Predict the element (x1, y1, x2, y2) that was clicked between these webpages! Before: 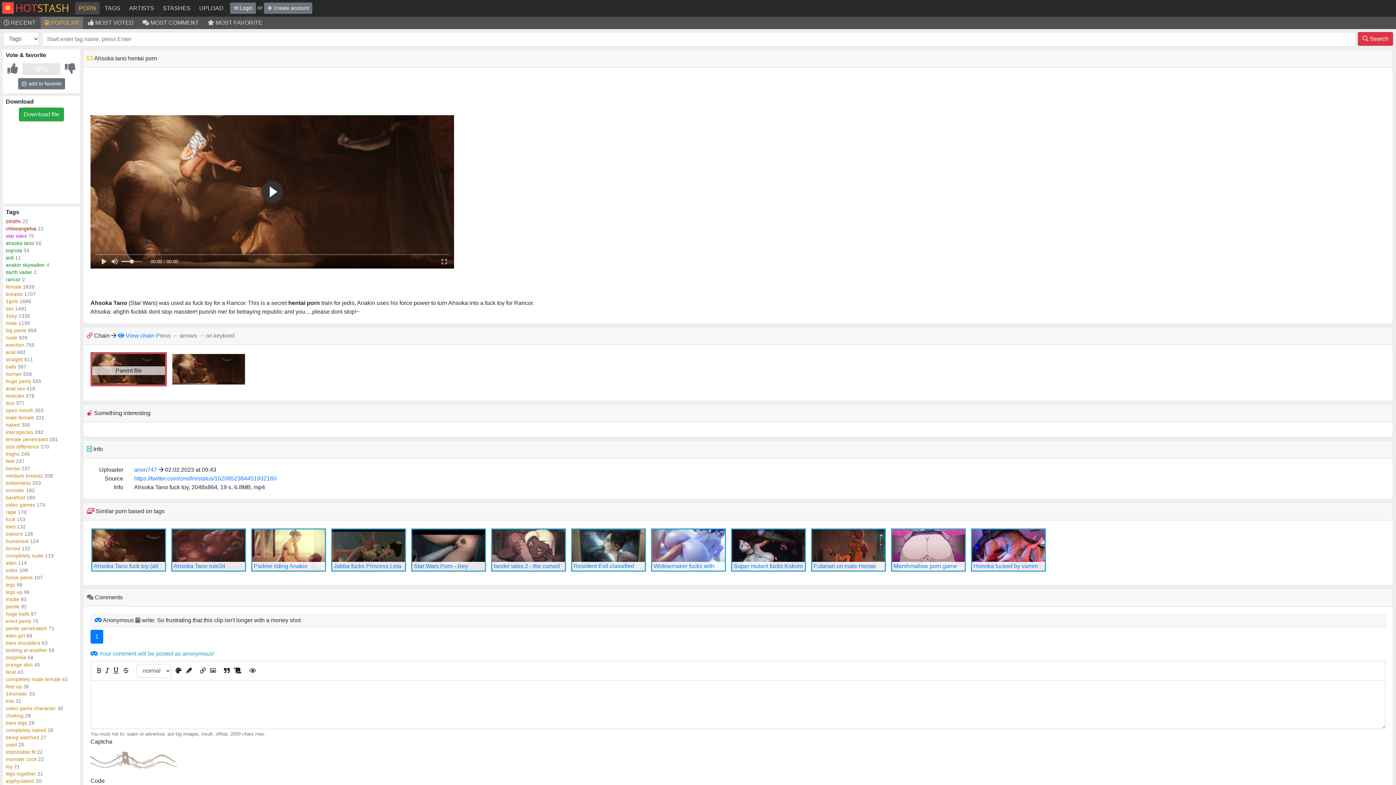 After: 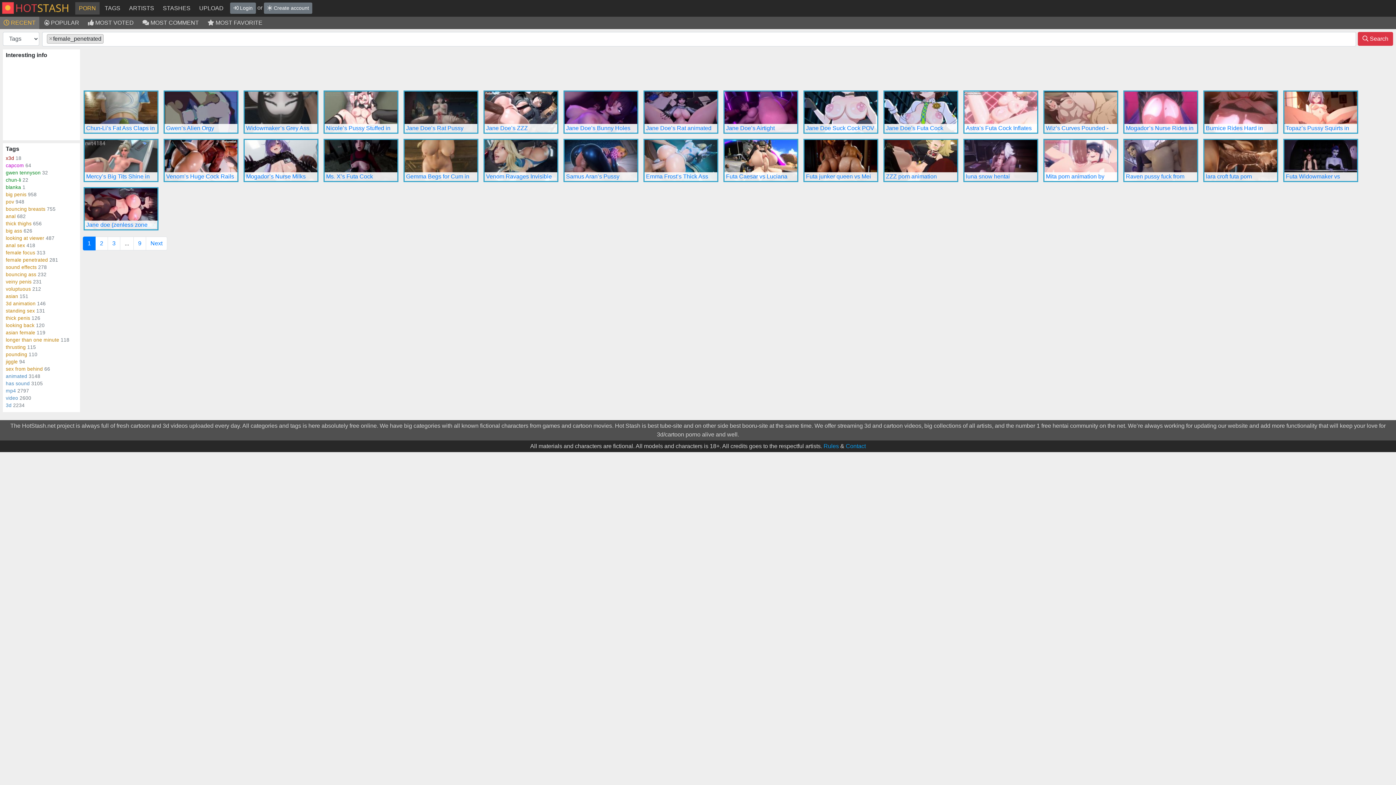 Action: bbox: (5, 437, 48, 442) label: female penetrated